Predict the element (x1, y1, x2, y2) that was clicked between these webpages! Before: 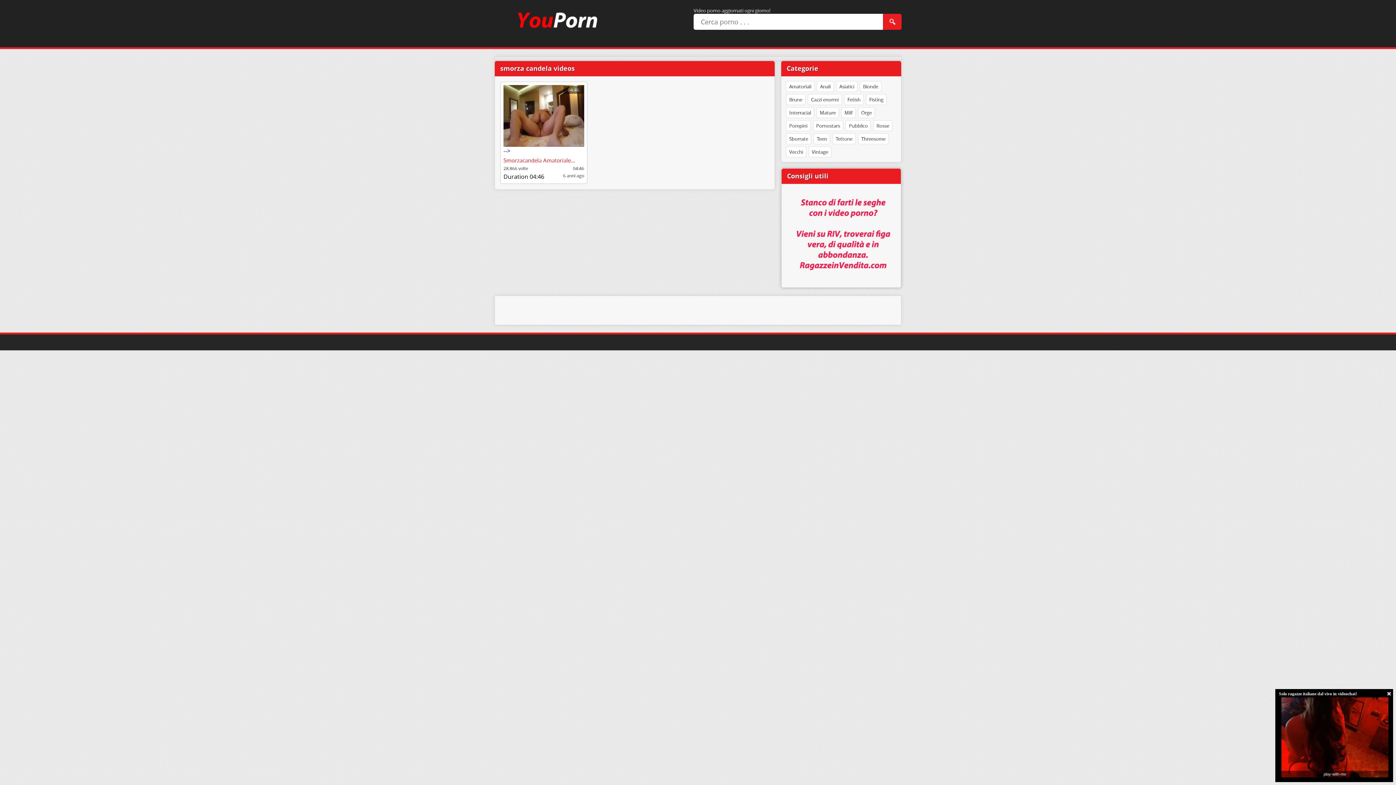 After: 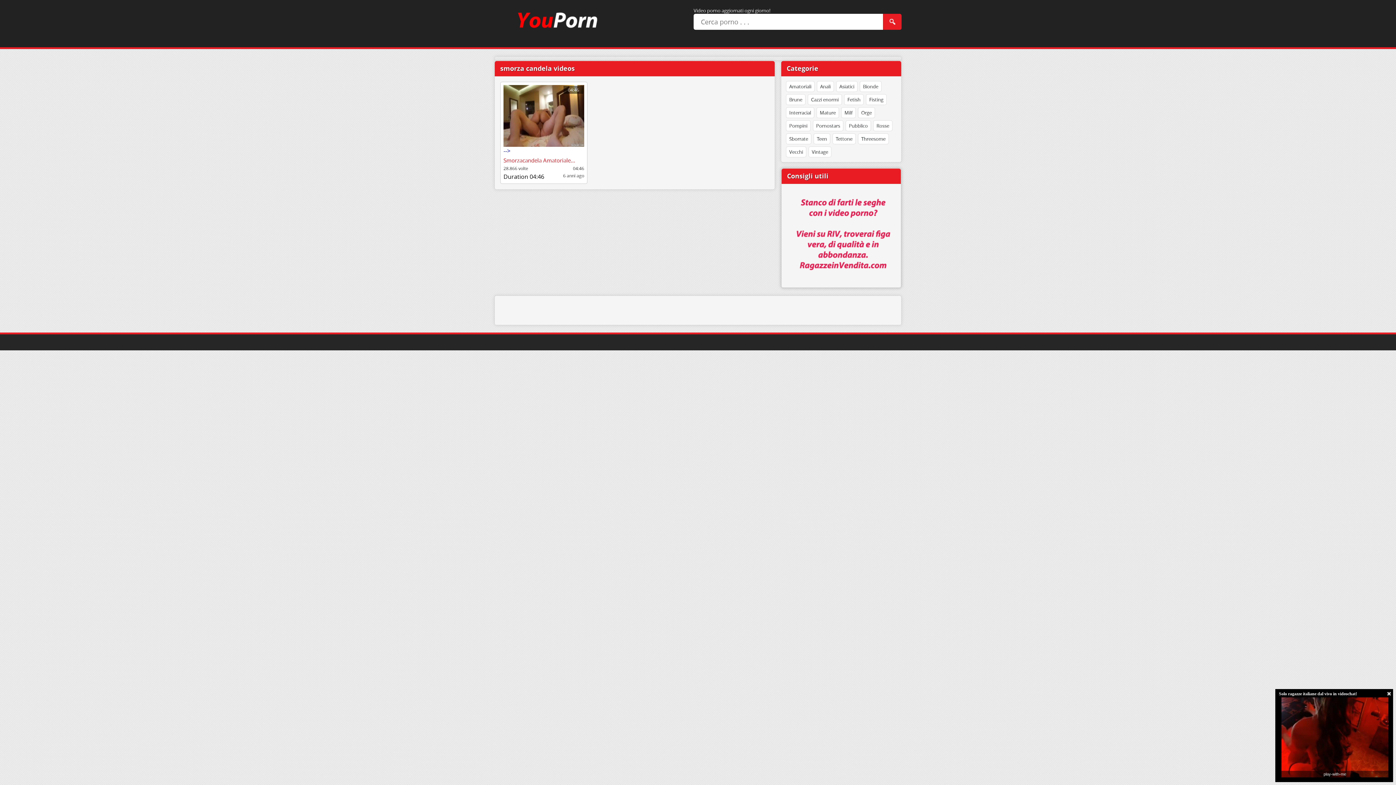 Action: bbox: (787, 189, 895, 280)